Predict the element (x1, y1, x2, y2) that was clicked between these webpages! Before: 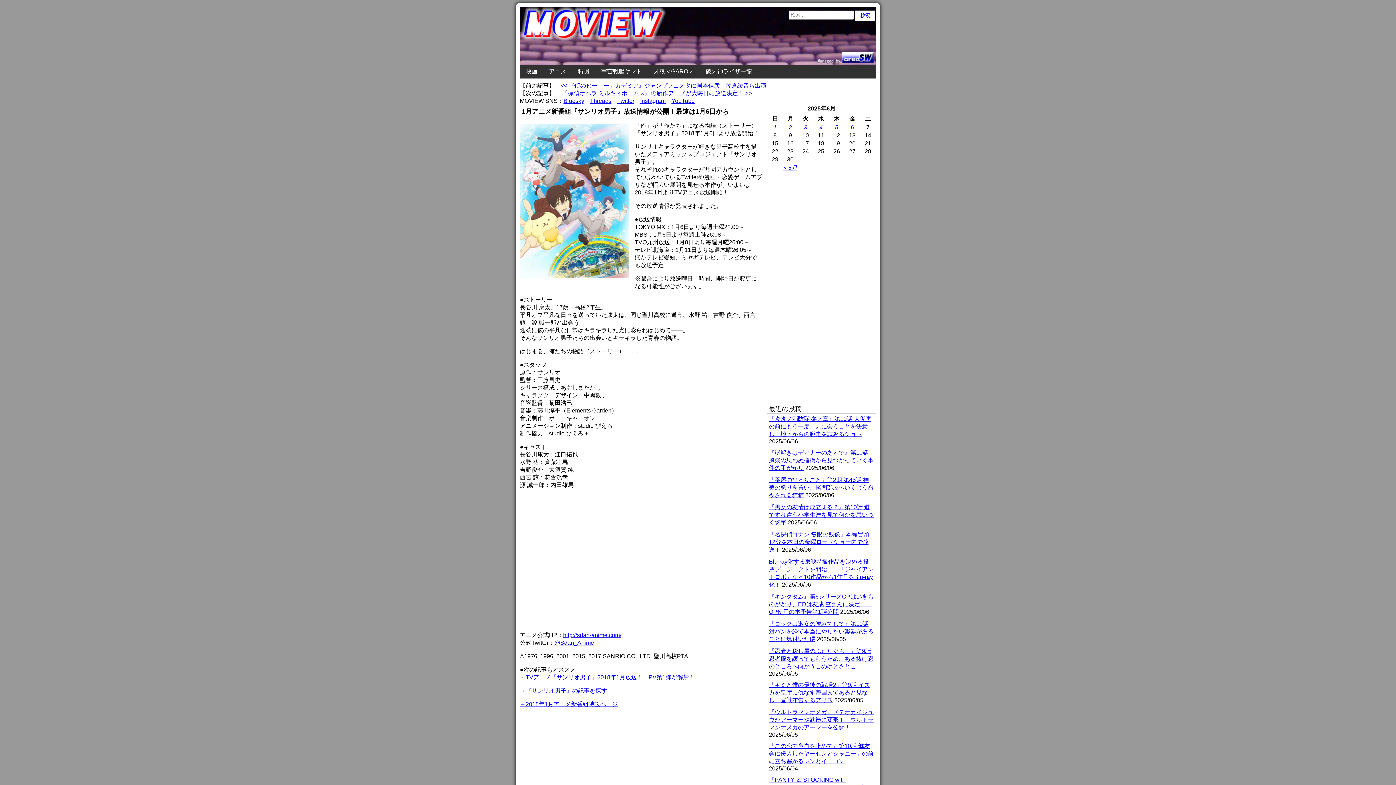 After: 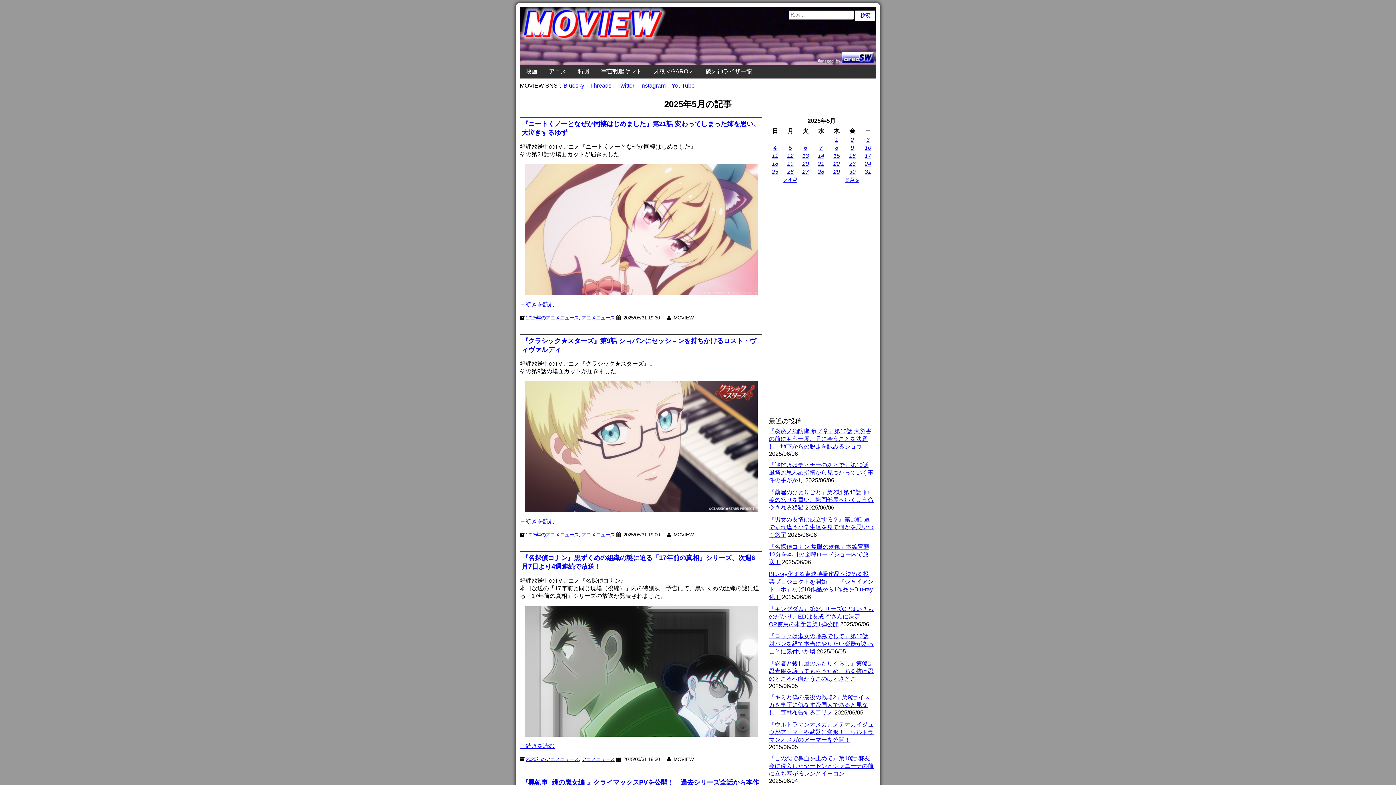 Action: bbox: (783, 164, 797, 170) label: « 5月